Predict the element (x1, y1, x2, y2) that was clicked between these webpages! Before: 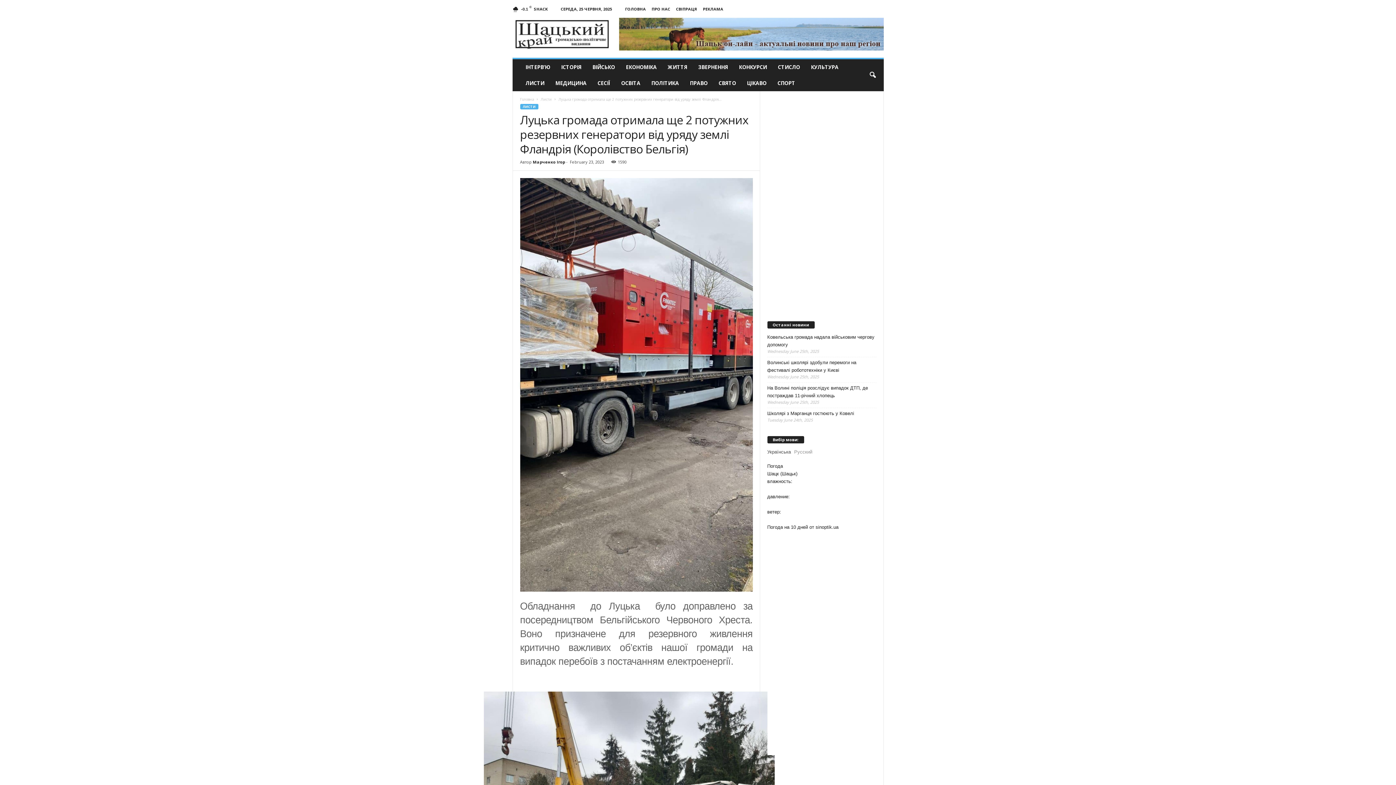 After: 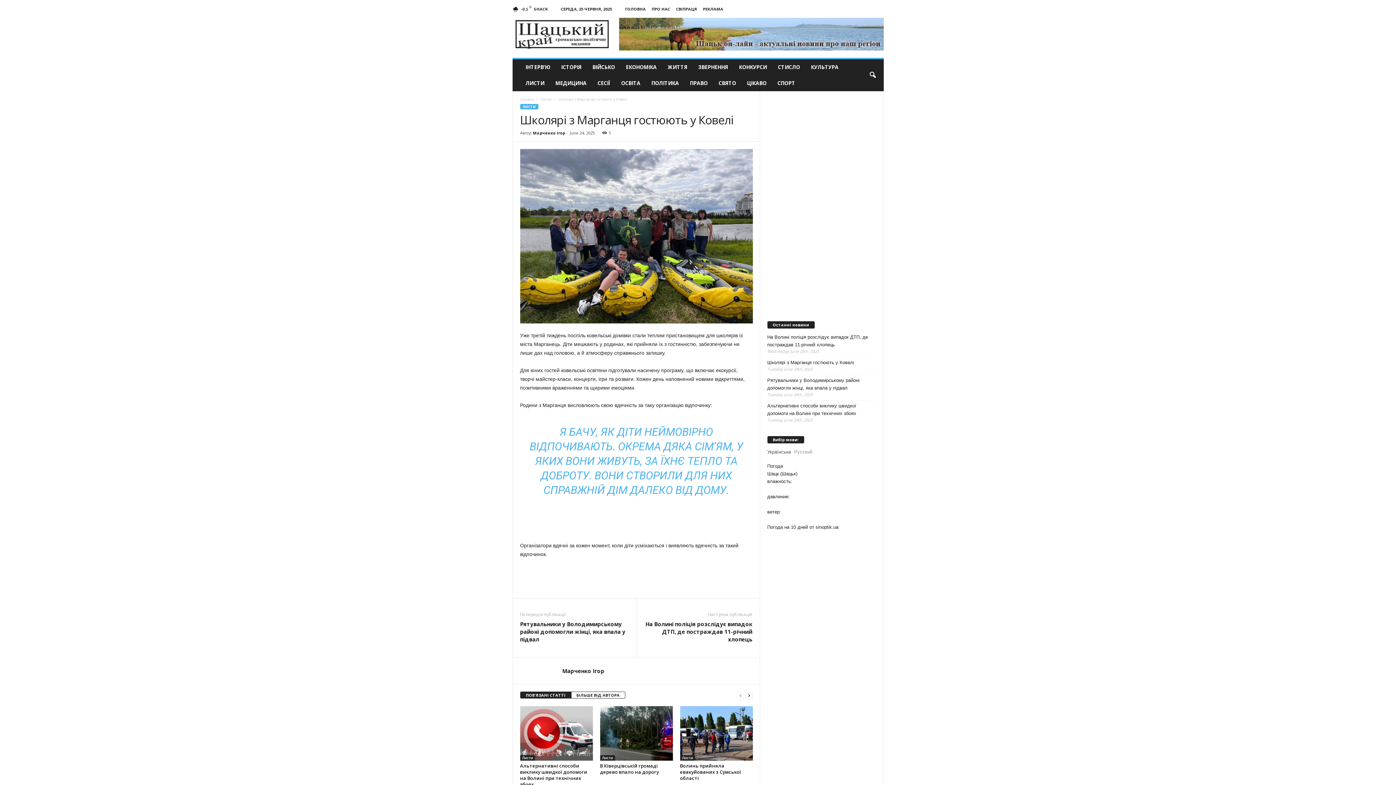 Action: label: Школярі з Марганця гостюють у Ковелі bbox: (767, 409, 876, 417)